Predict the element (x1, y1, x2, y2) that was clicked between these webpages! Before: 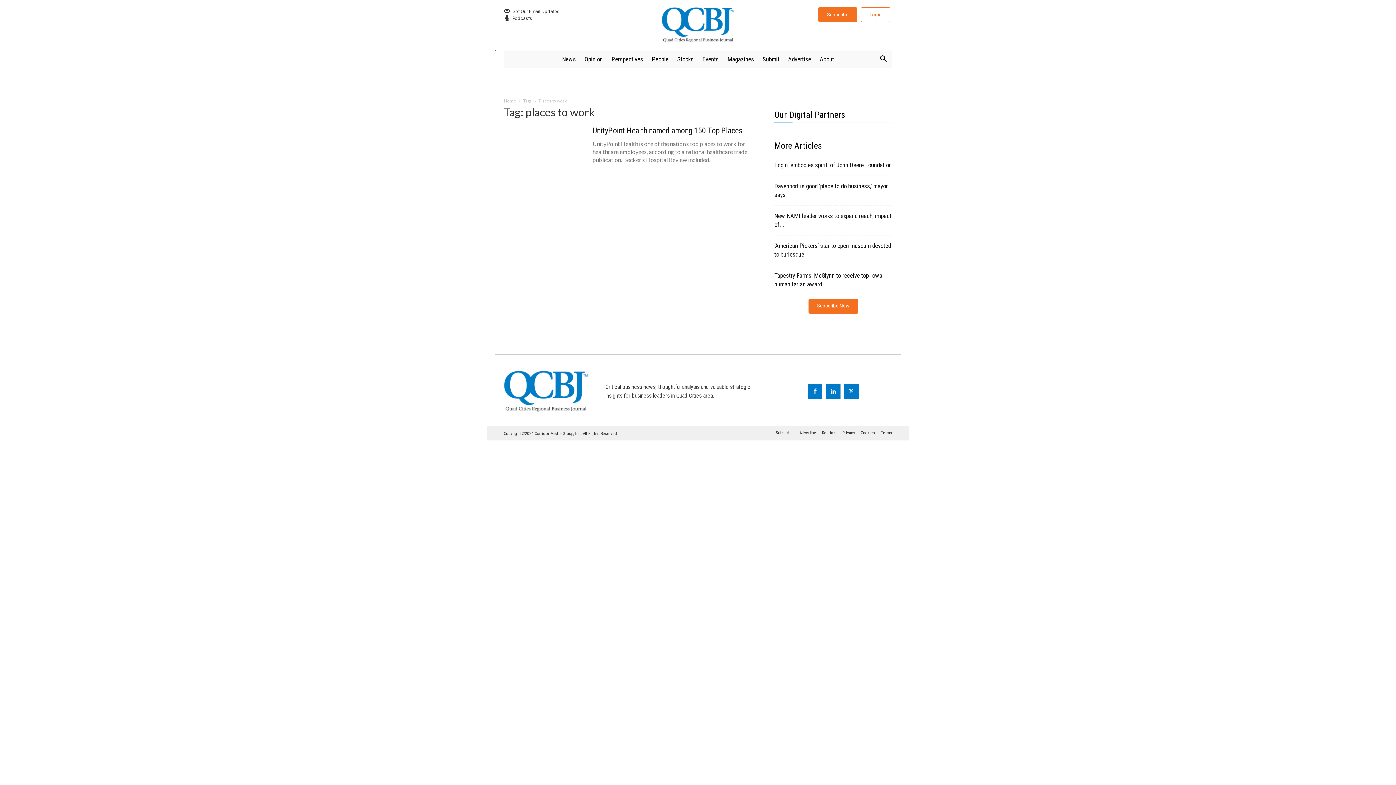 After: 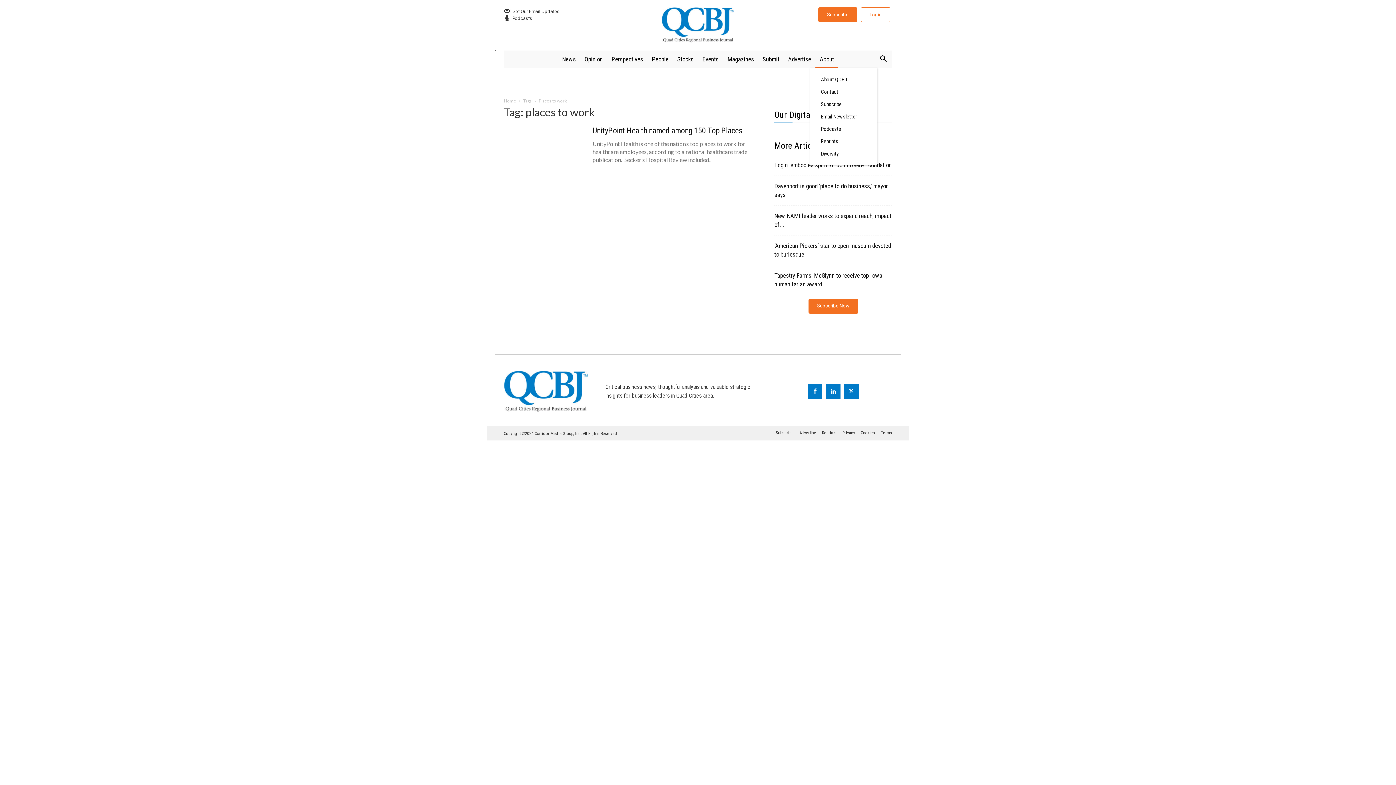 Action: bbox: (815, 50, 838, 68) label: About